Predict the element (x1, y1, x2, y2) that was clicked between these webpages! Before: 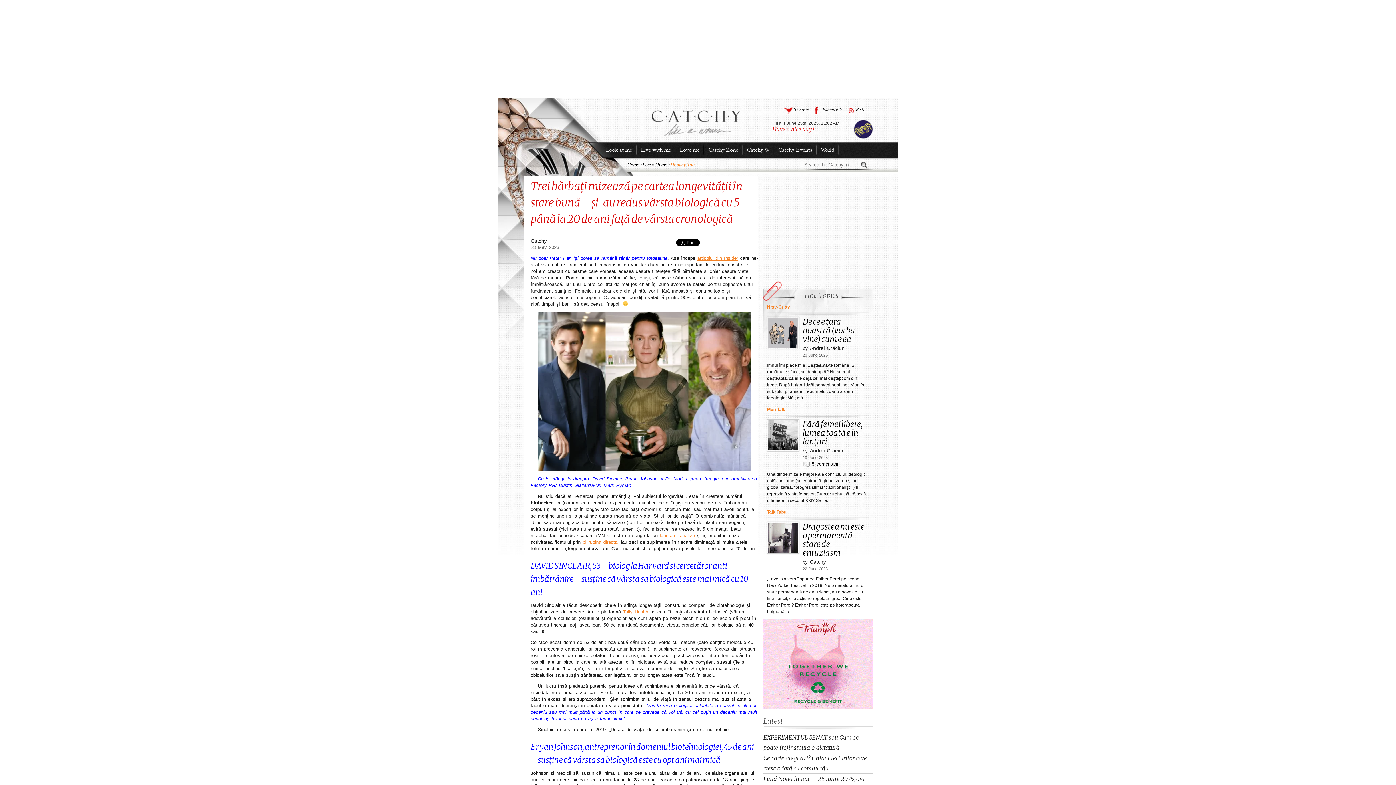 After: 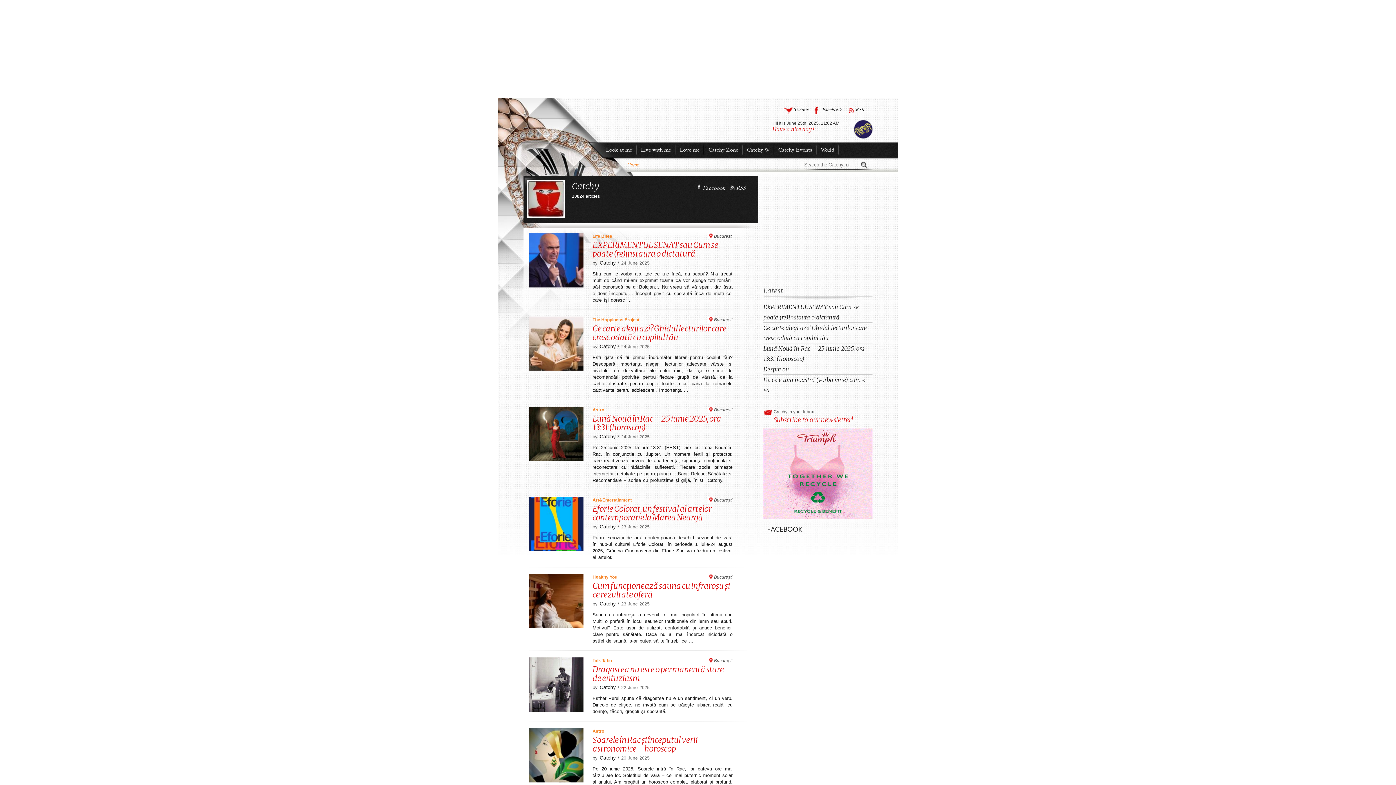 Action: label: Catchy bbox: (810, 559, 826, 565)